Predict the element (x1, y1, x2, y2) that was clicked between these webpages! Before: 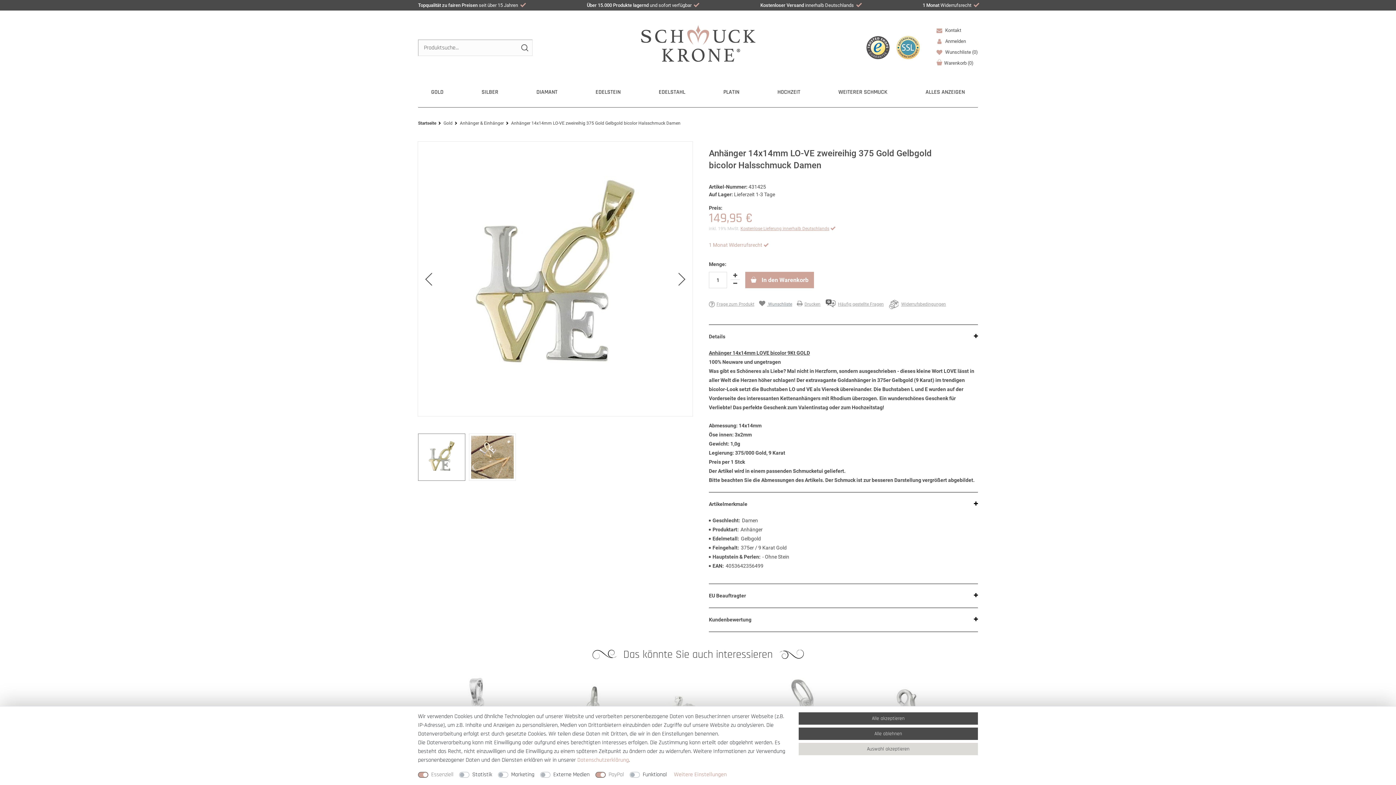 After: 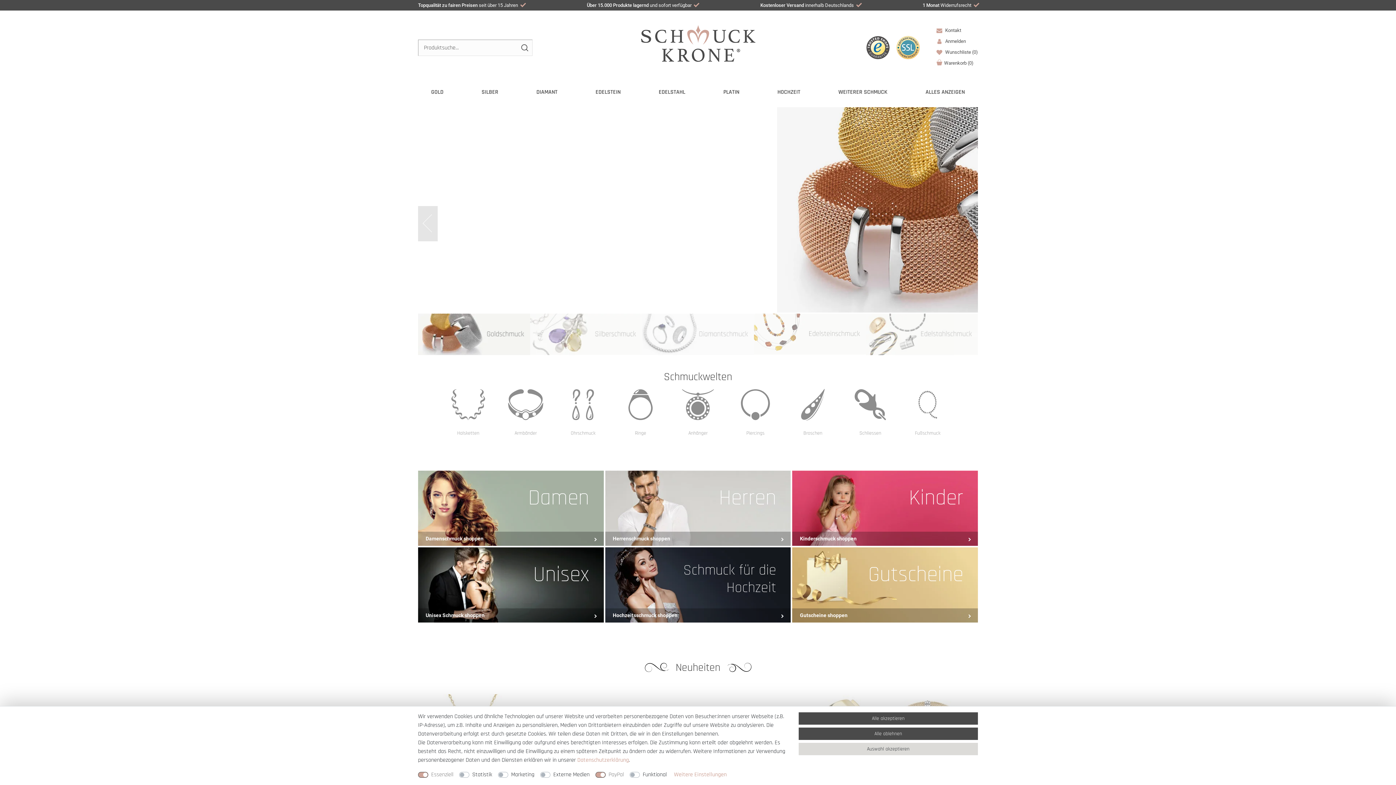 Action: bbox: (640, 39, 755, 47)